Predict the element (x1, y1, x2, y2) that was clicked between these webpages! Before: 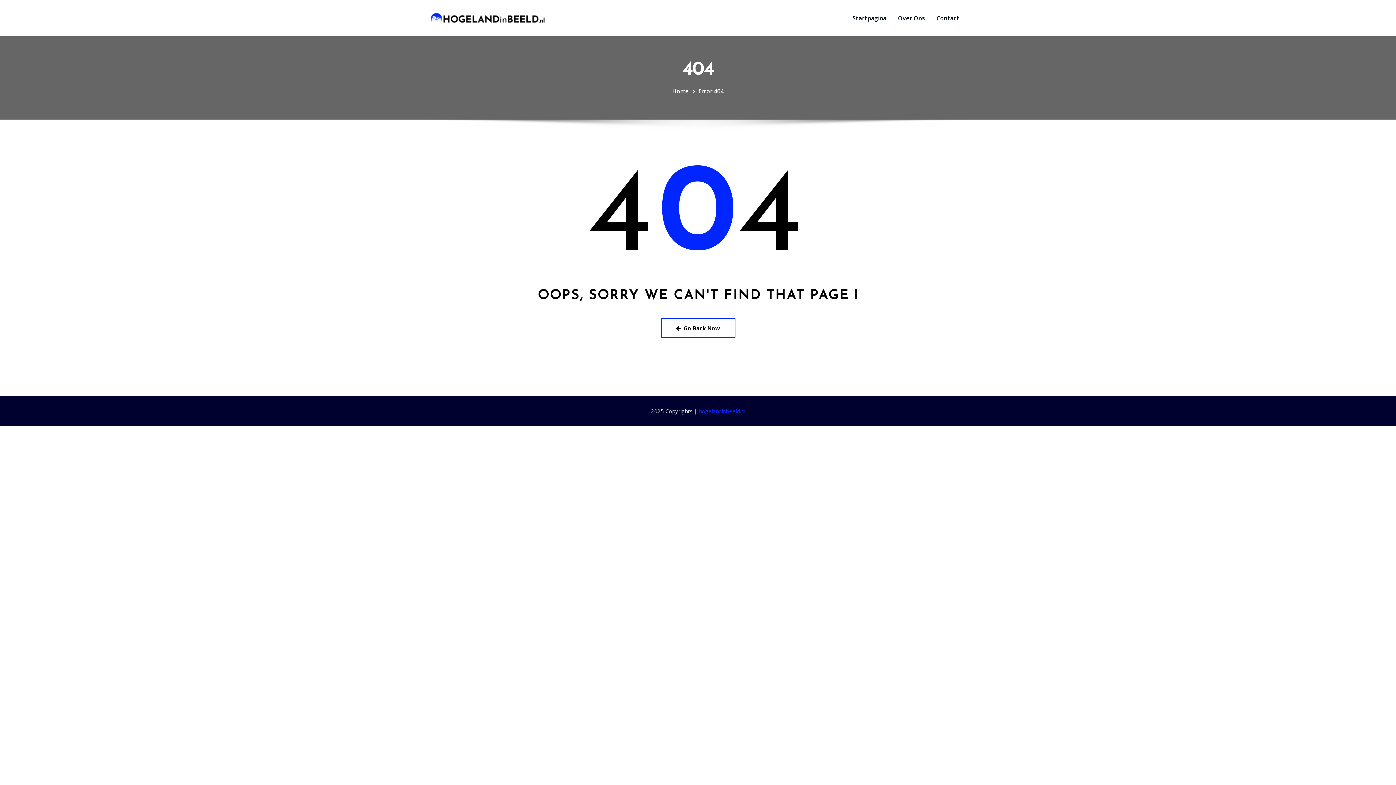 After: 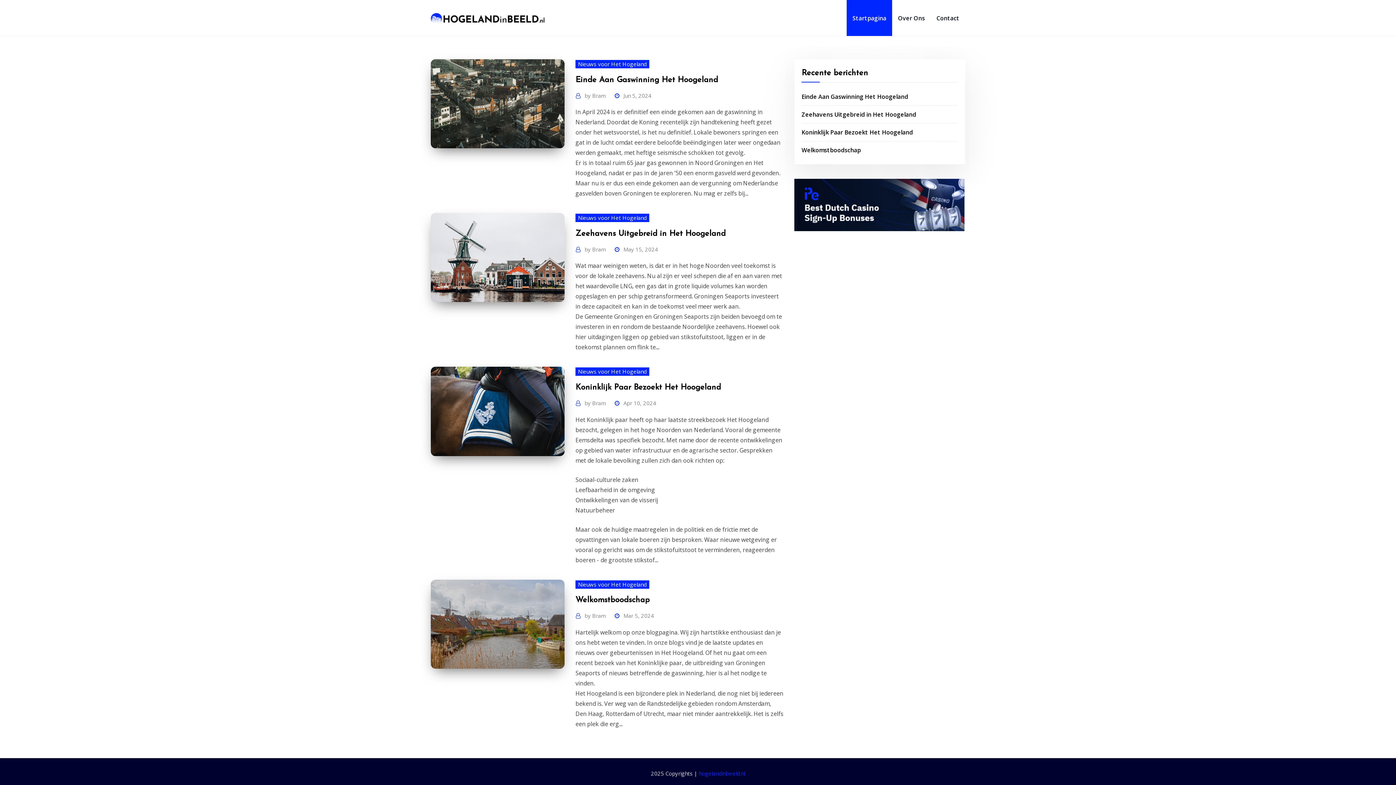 Action: bbox: (430, 13, 544, 21)